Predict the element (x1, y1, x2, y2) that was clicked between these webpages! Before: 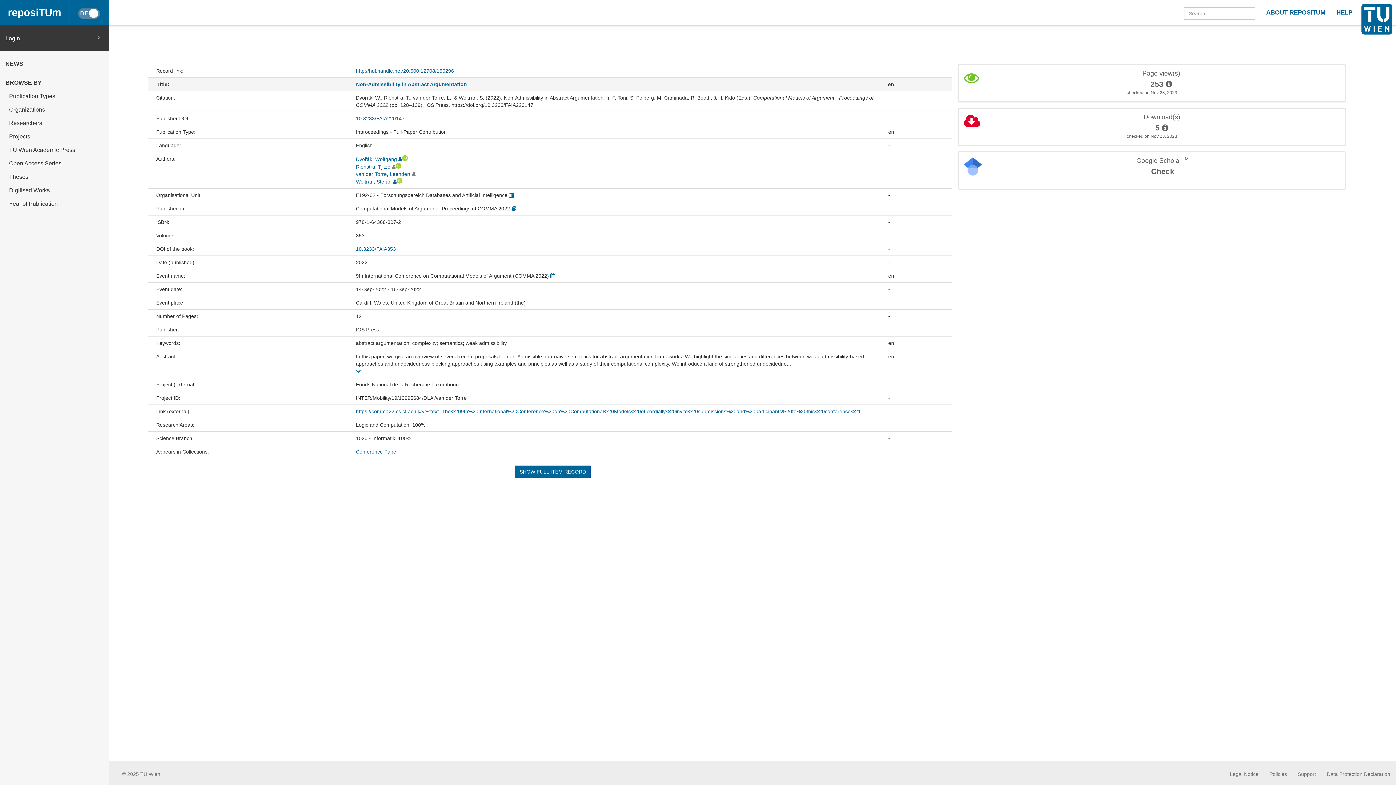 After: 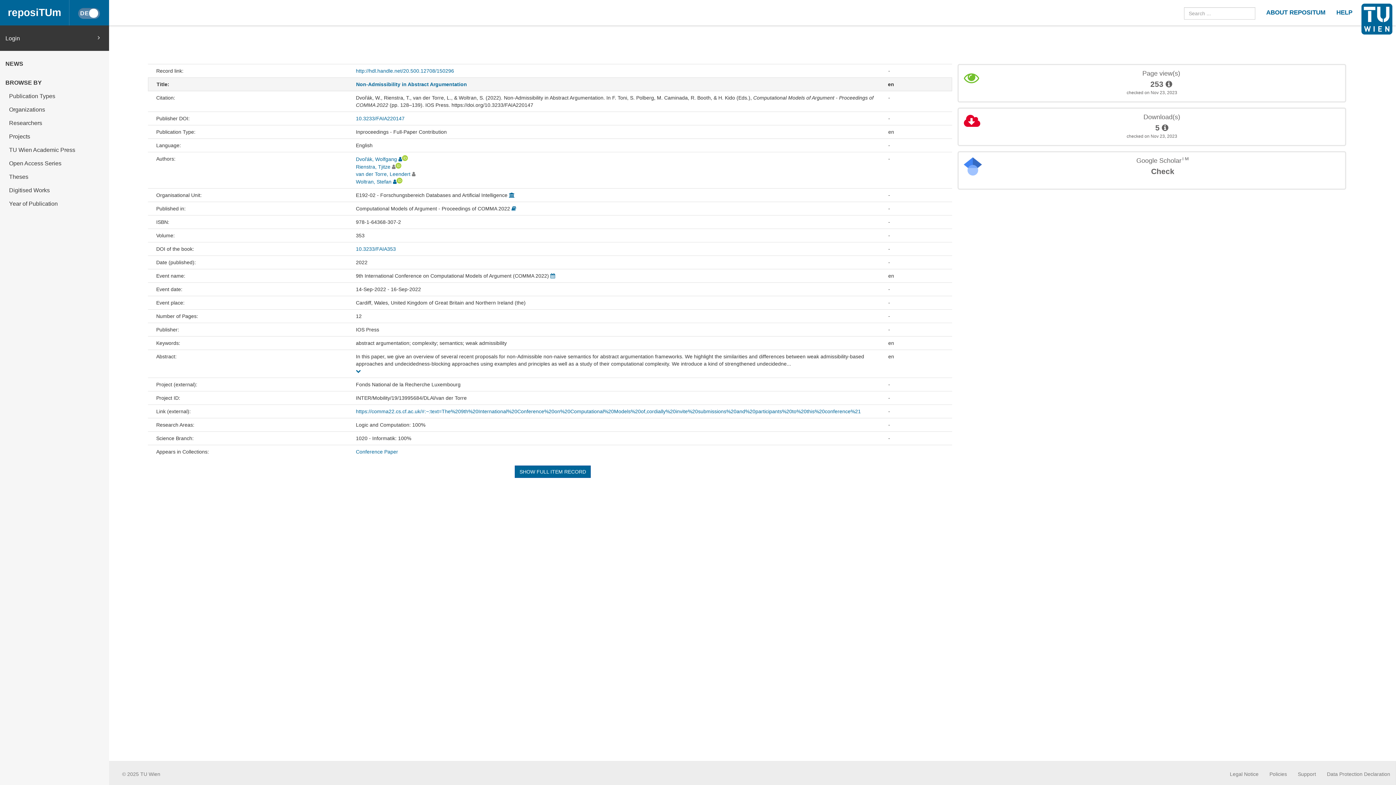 Action: label: http://hdl.handle.net/20.500.12708/150296 bbox: (355, 68, 454, 73)